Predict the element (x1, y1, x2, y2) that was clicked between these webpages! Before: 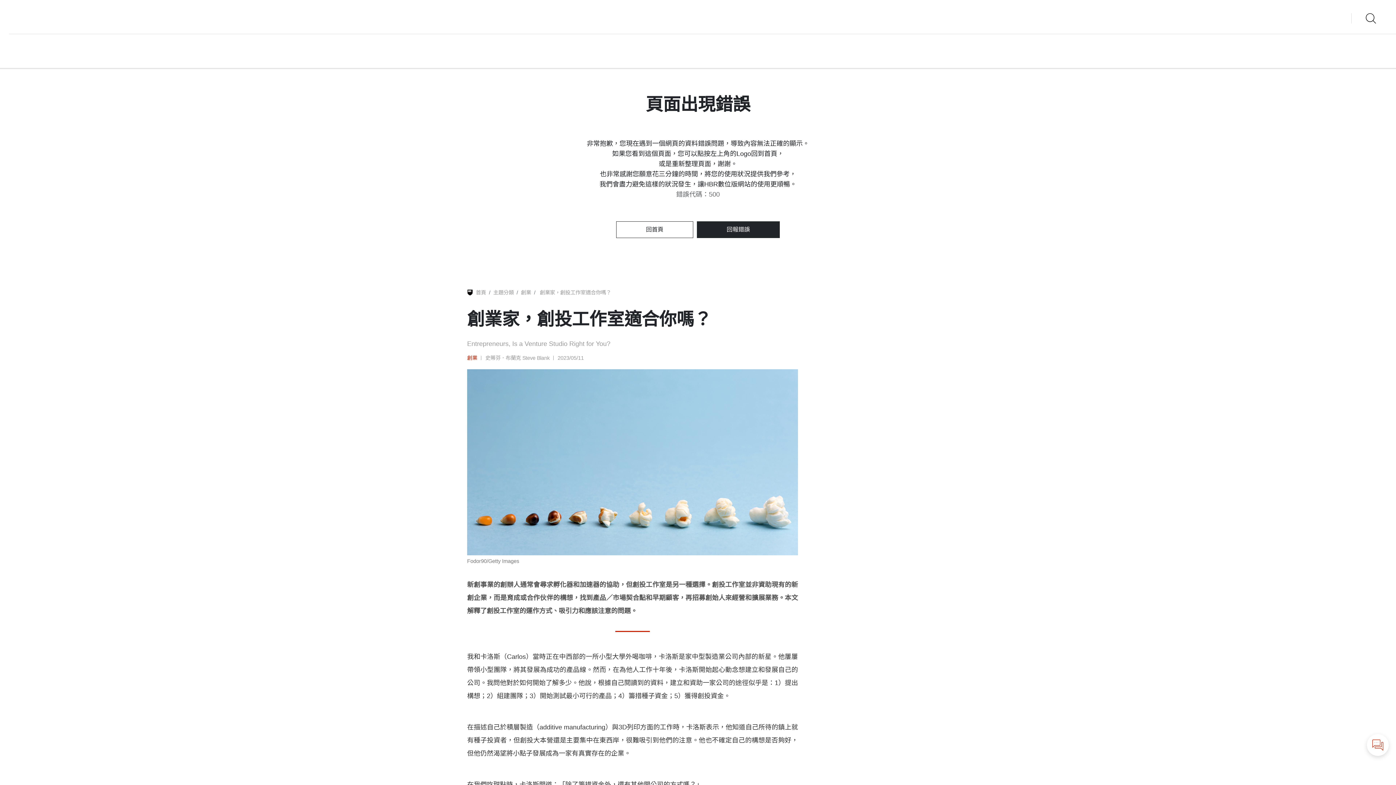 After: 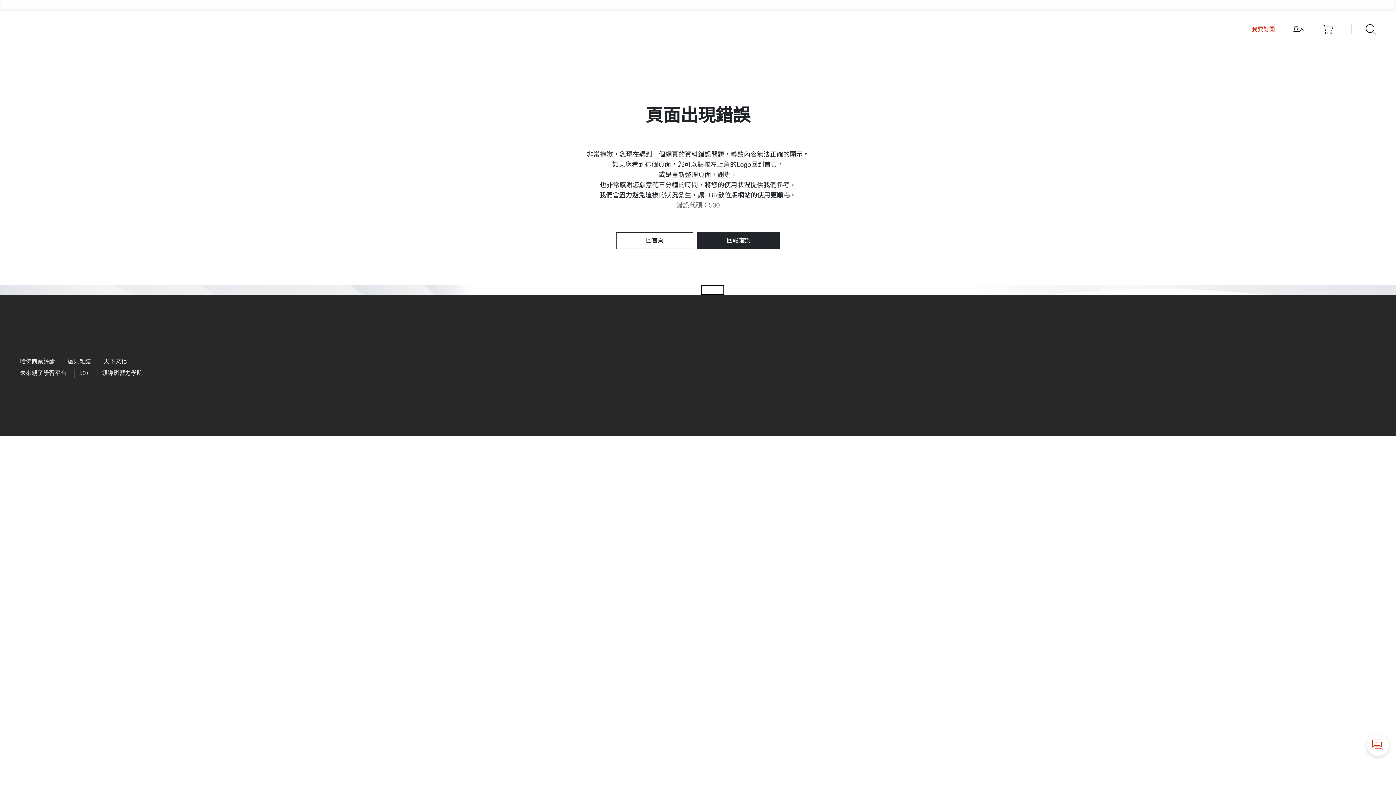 Action: label: 主題分類 bbox: (493, 289, 513, 295)